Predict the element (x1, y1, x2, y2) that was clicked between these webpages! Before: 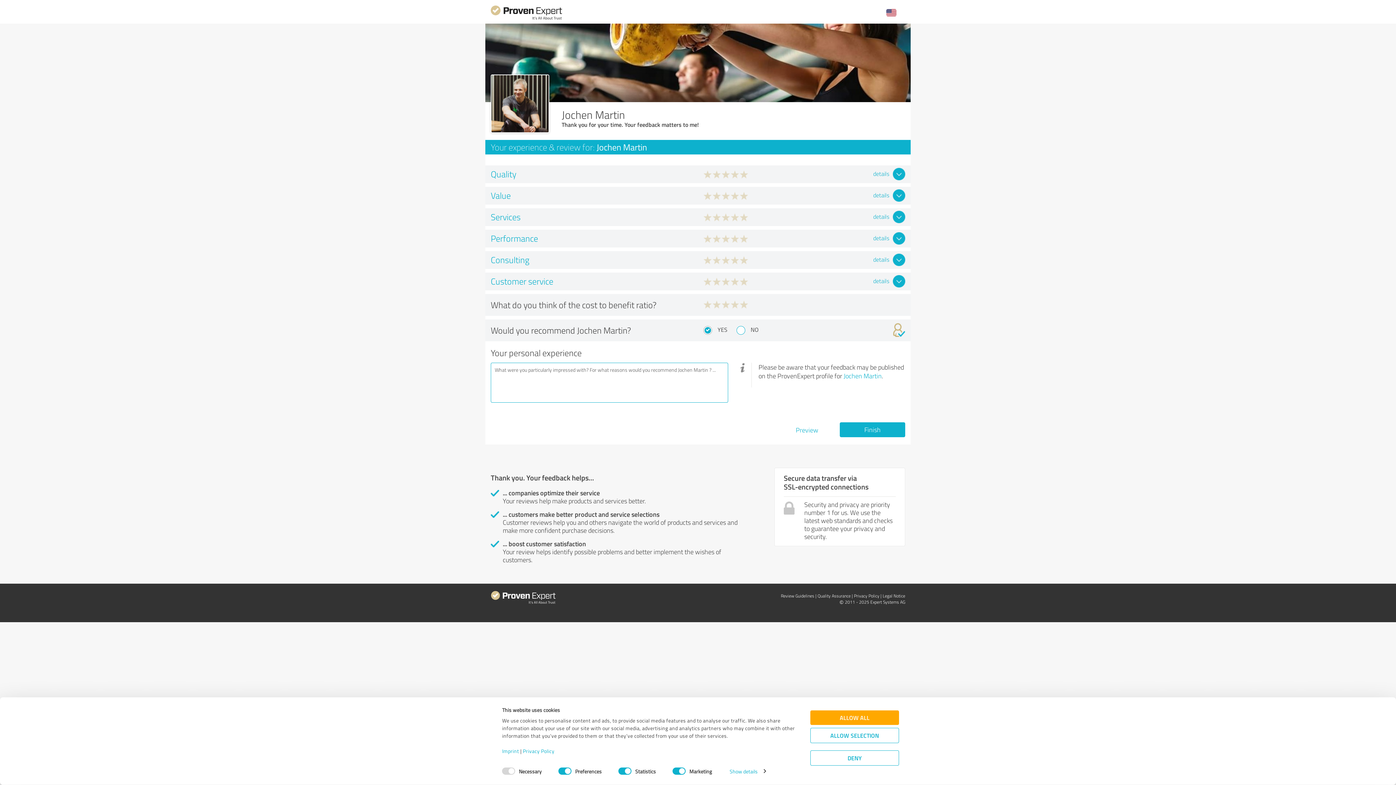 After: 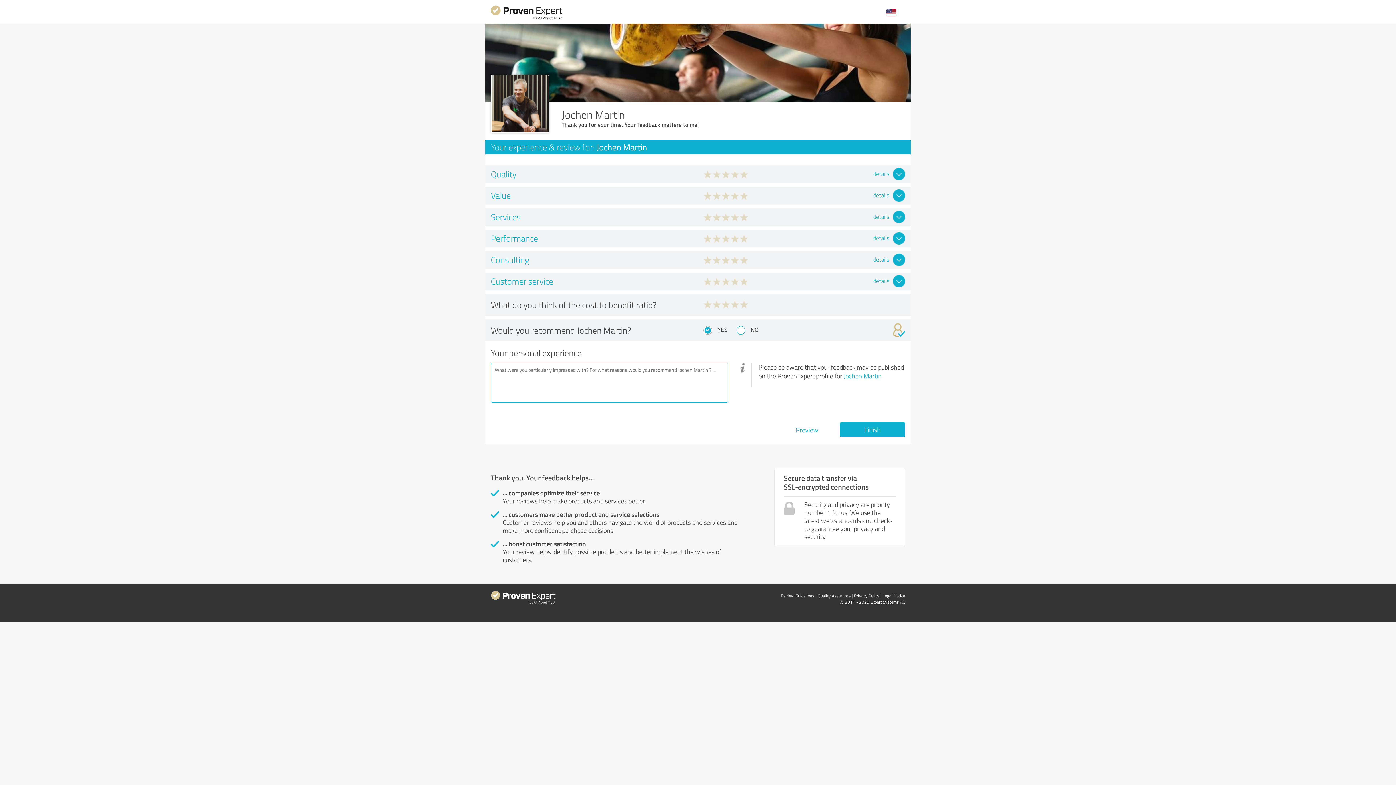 Action: bbox: (810, 728, 899, 743) label: ALLOW SELECTION